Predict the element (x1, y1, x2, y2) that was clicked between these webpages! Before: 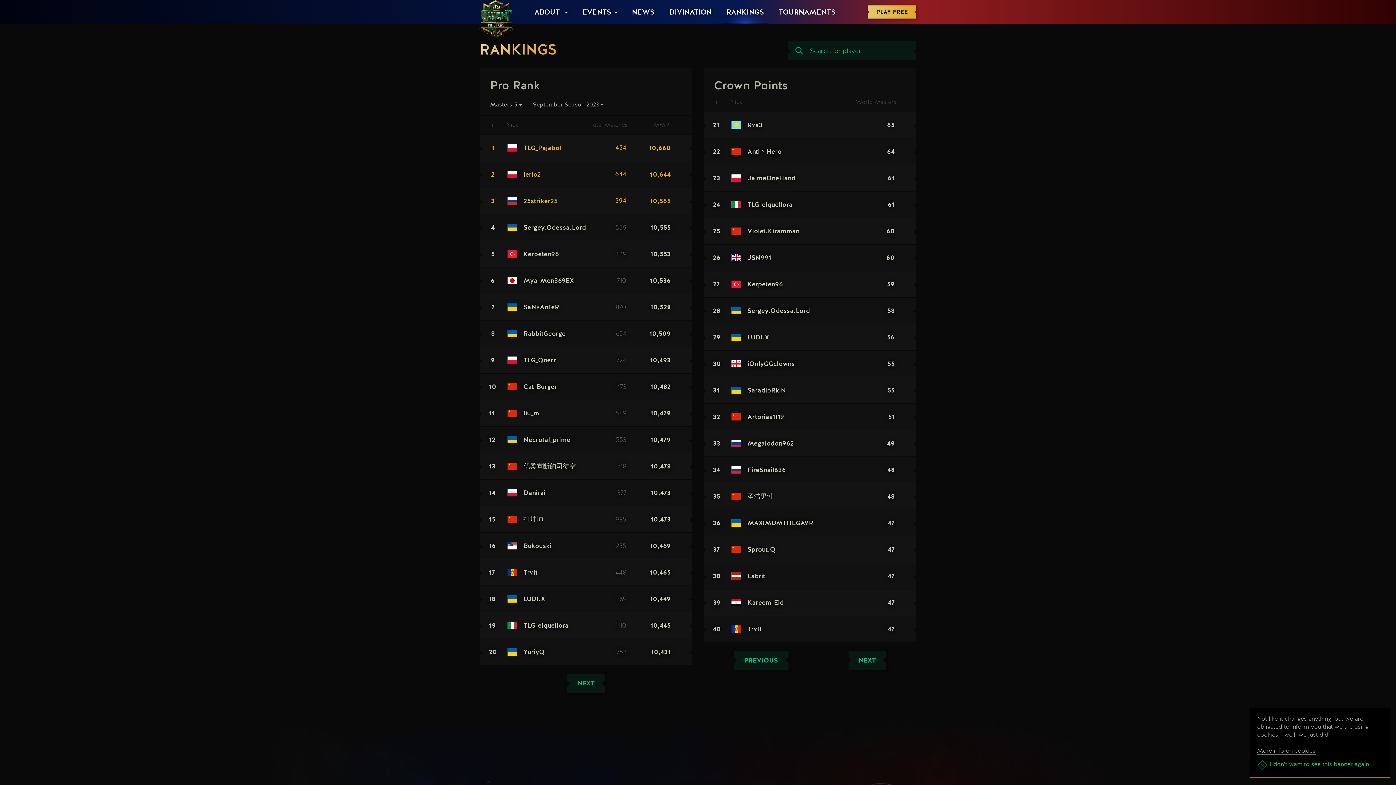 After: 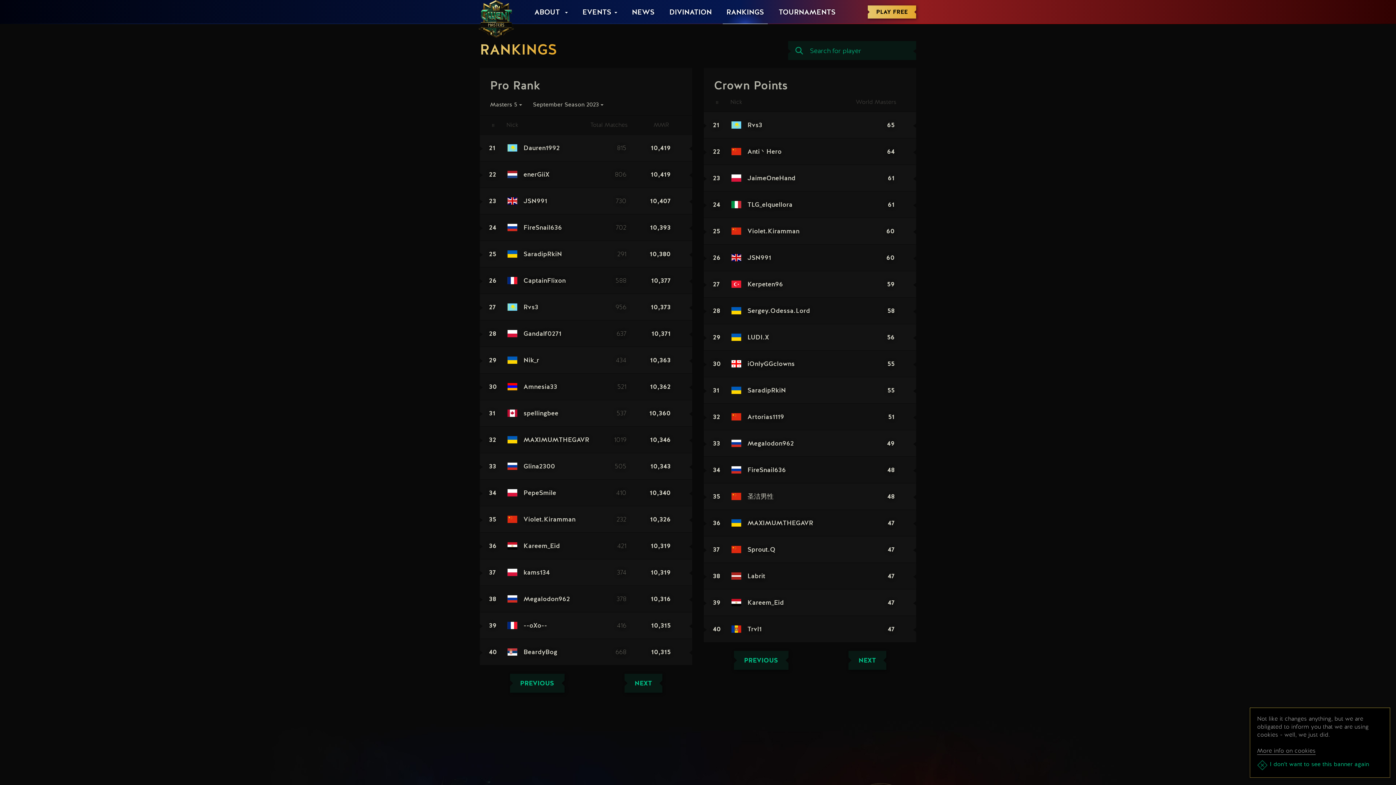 Action: bbox: (570, 674, 602, 693) label: NEXT